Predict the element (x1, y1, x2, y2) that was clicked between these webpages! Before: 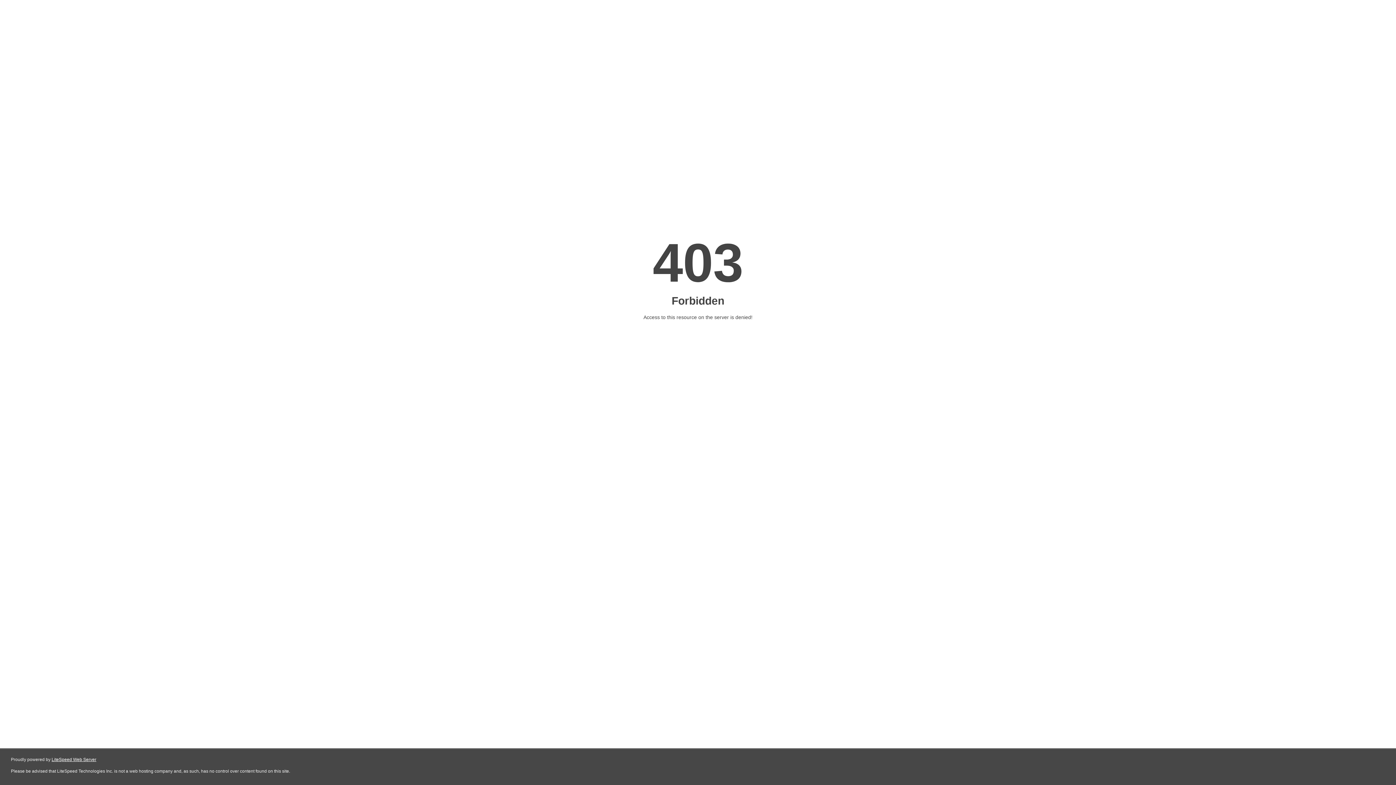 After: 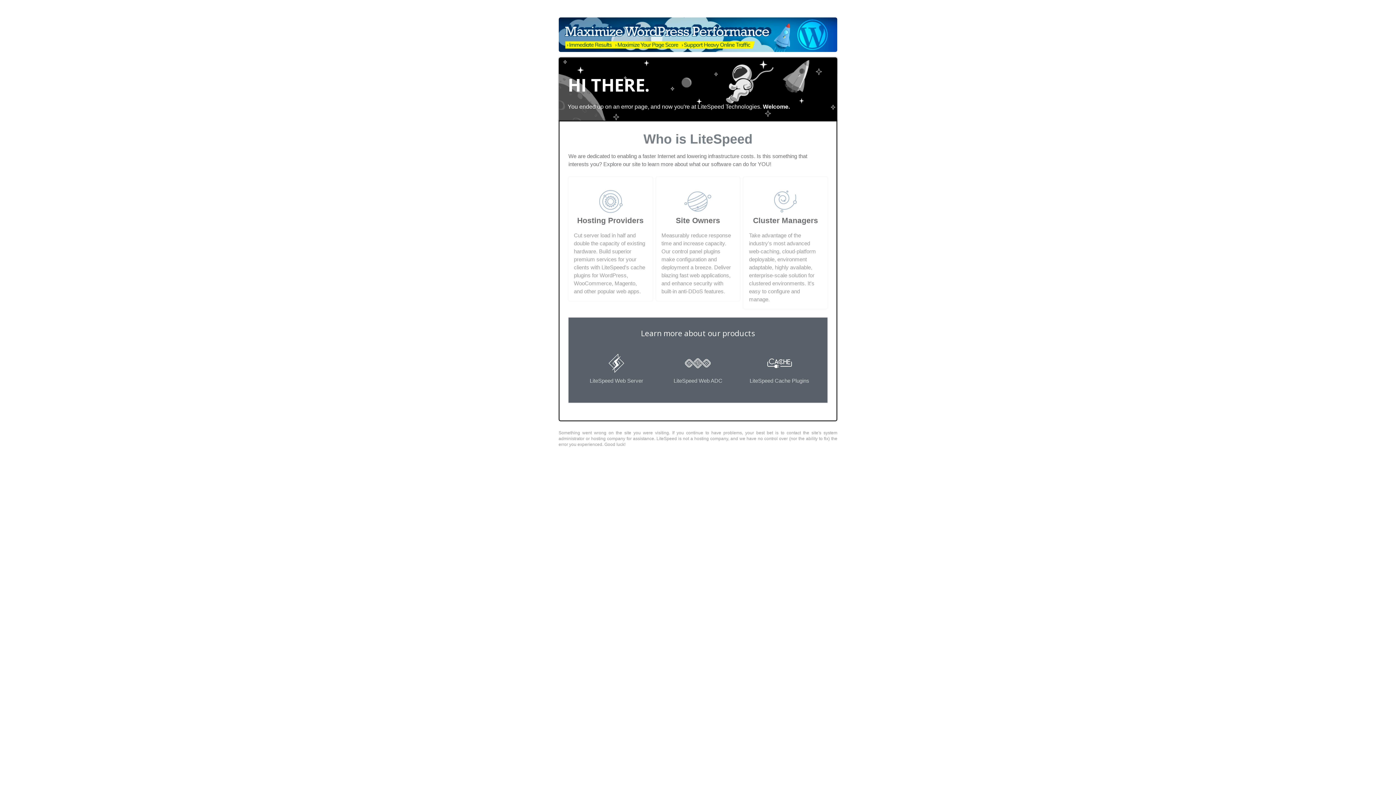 Action: bbox: (51, 757, 96, 762) label: LiteSpeed Web Server